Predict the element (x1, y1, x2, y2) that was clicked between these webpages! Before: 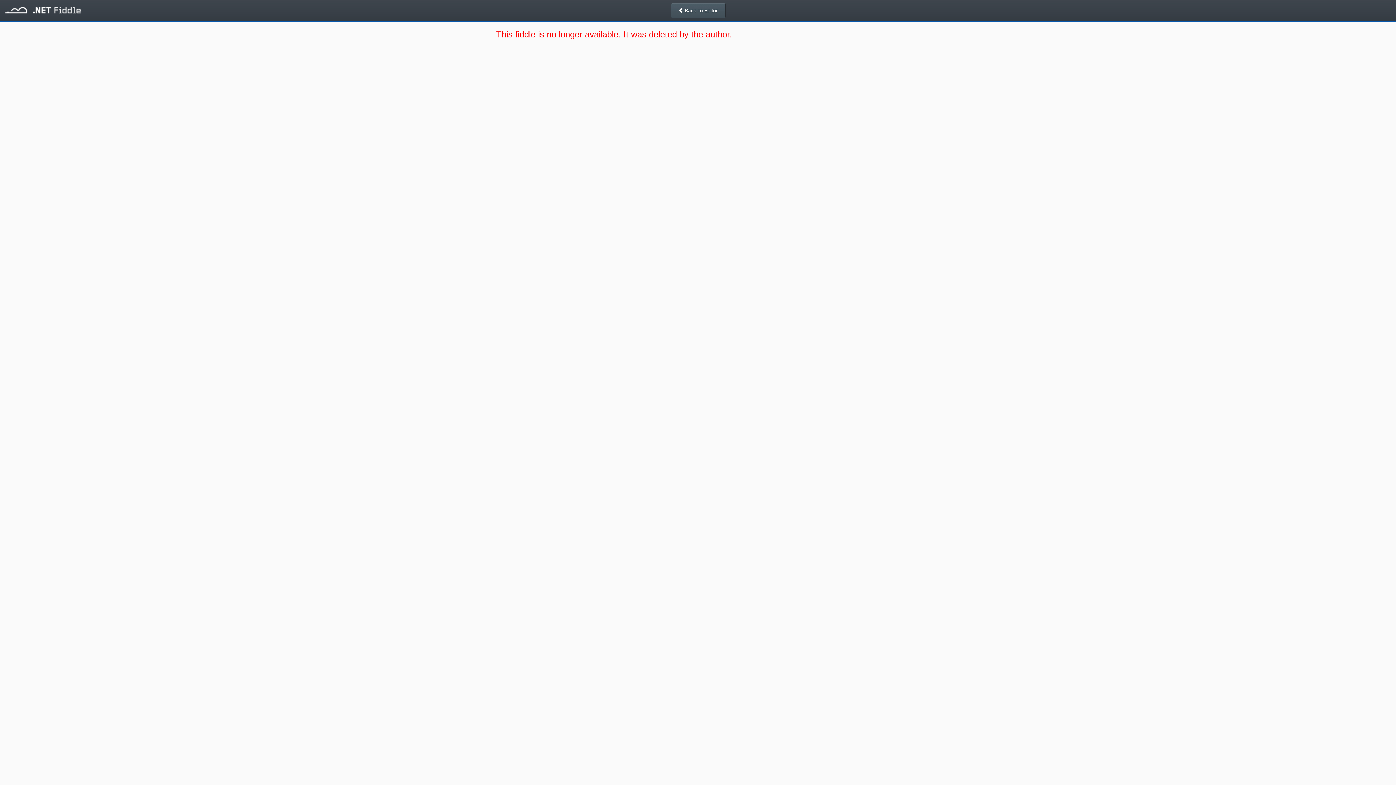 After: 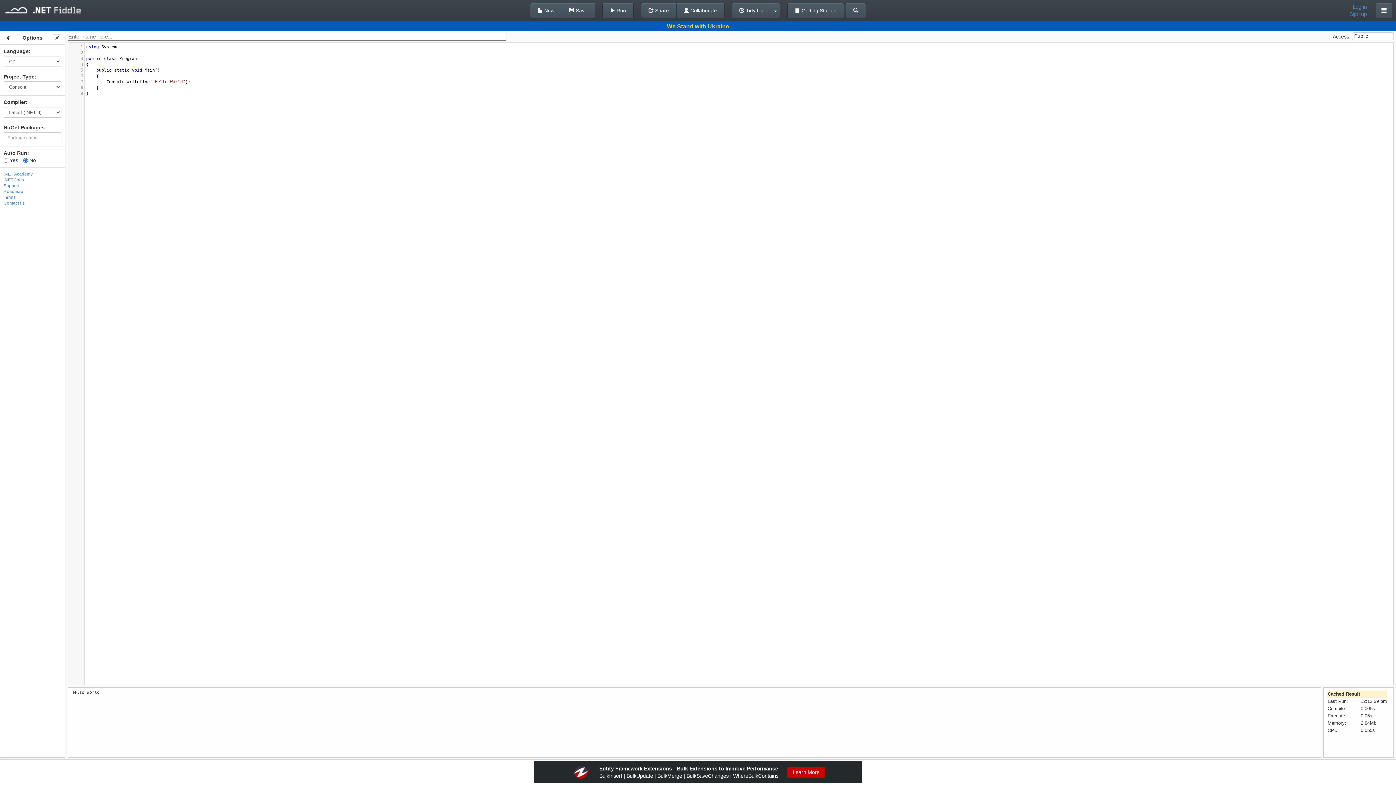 Action: bbox: (0, 0, 86, 18)